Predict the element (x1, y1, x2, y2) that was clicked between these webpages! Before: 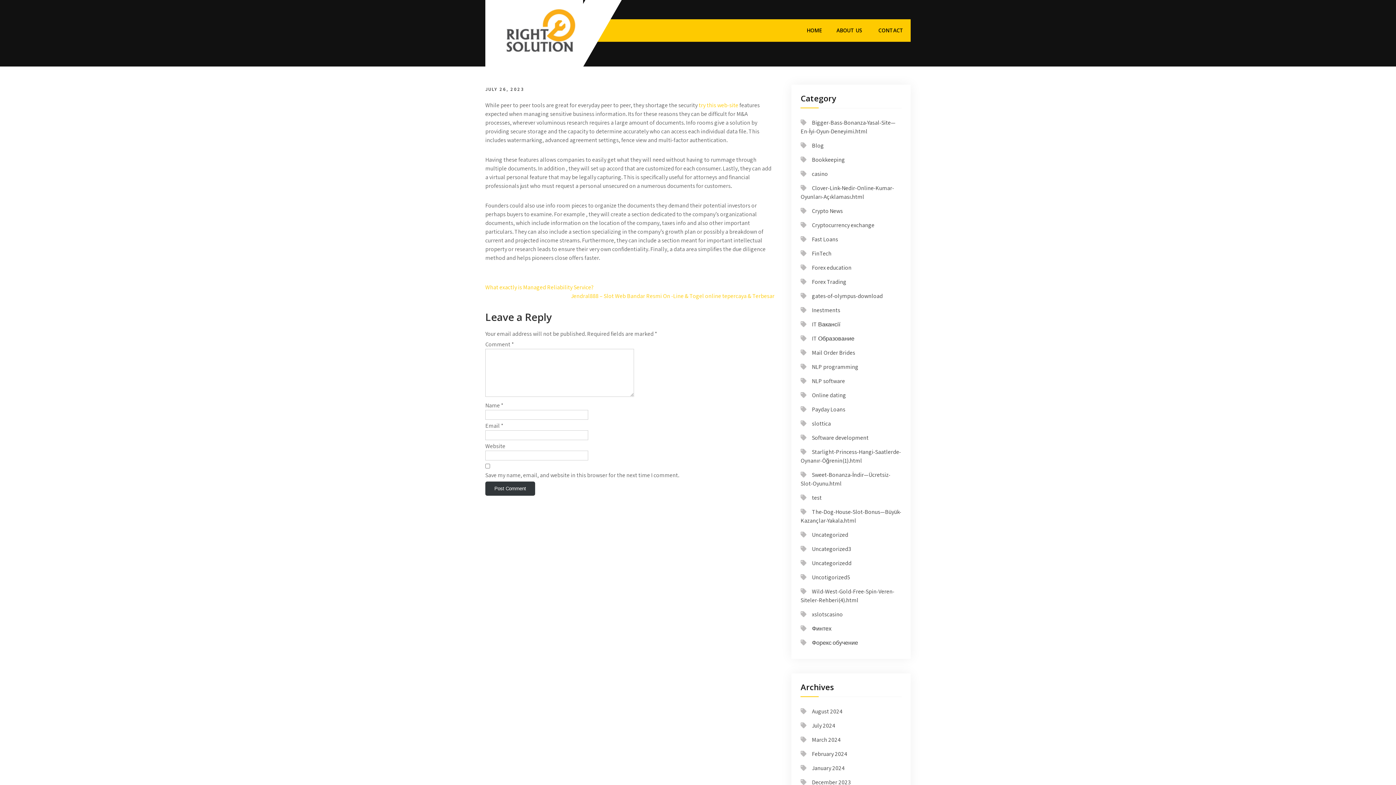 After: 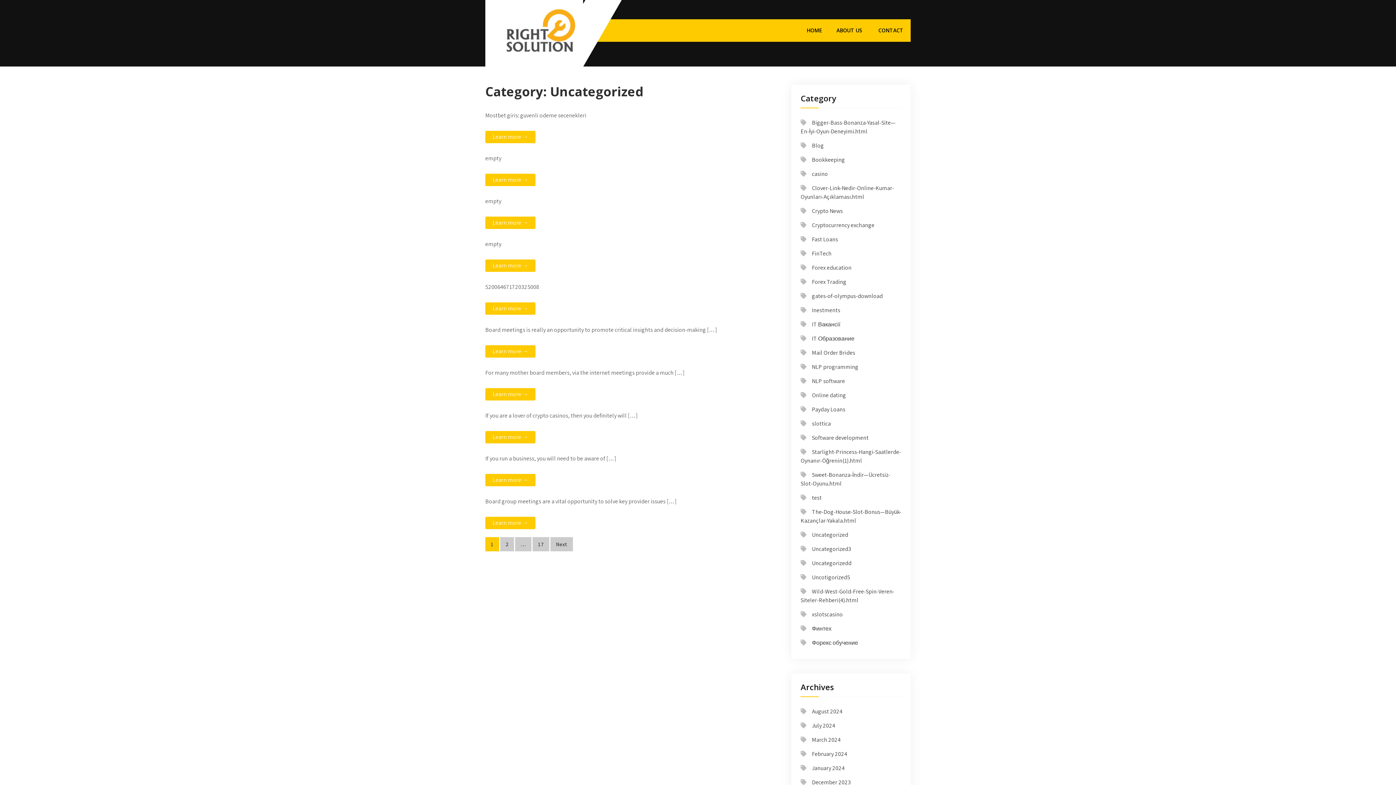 Action: label: Uncategorized bbox: (812, 531, 848, 539)